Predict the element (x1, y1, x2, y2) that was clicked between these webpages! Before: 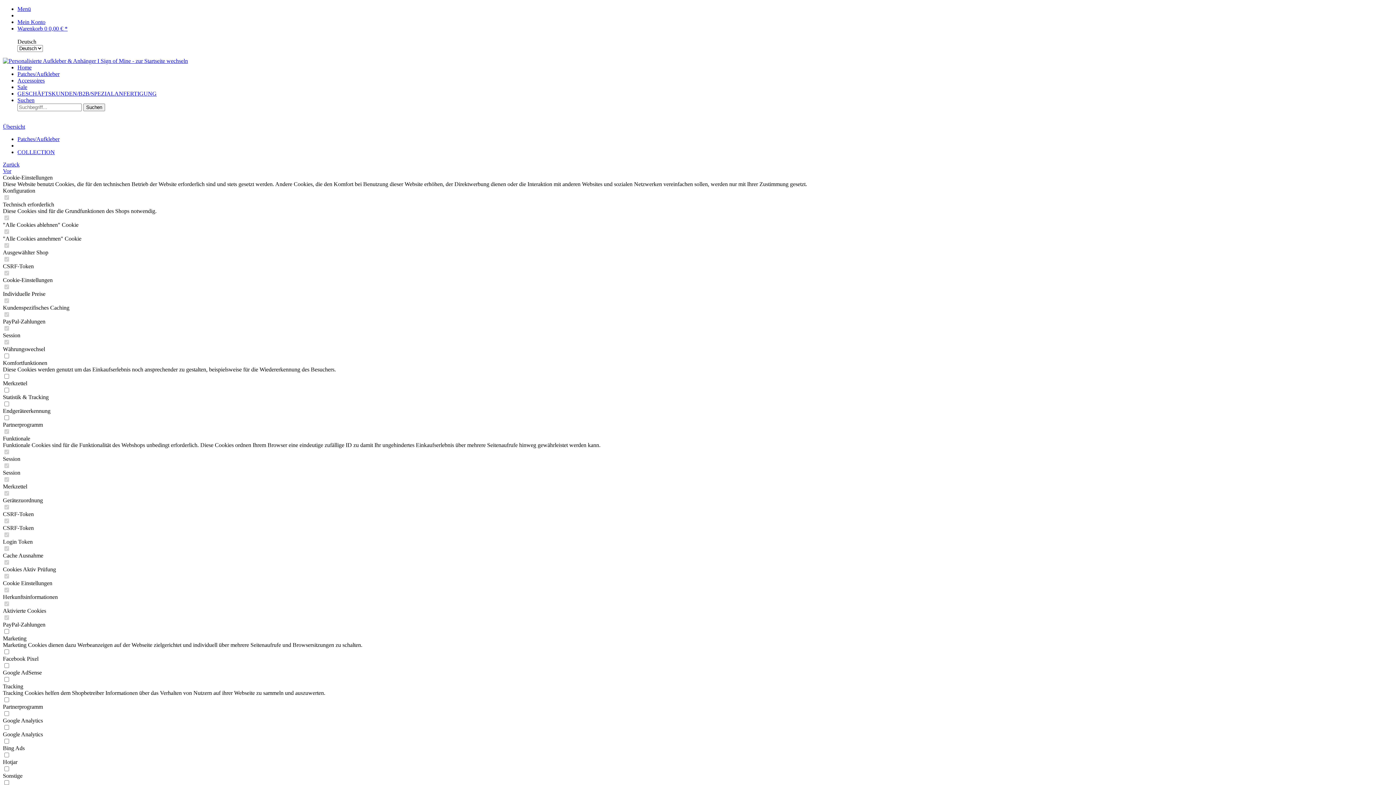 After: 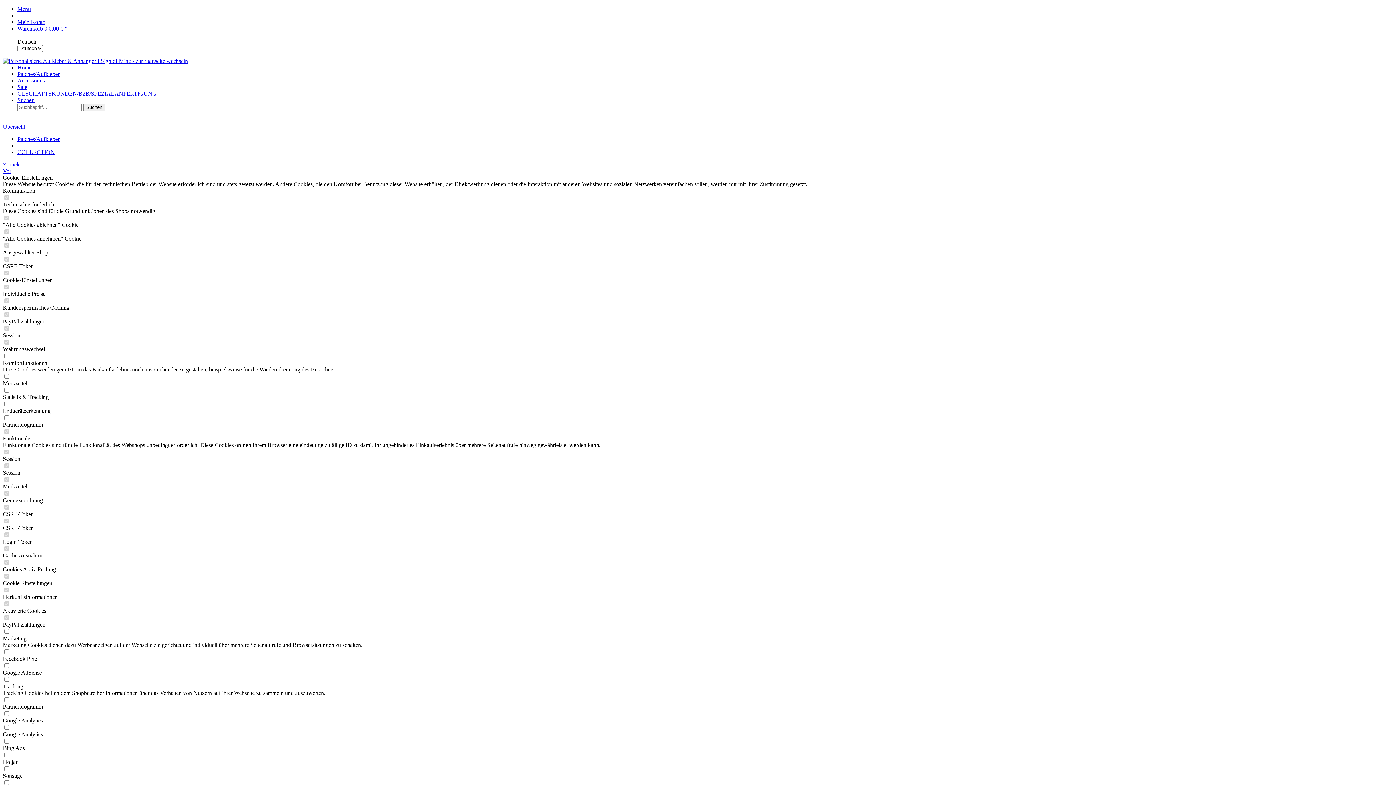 Action: label: Warenkorb bbox: (17, 25, 67, 31)